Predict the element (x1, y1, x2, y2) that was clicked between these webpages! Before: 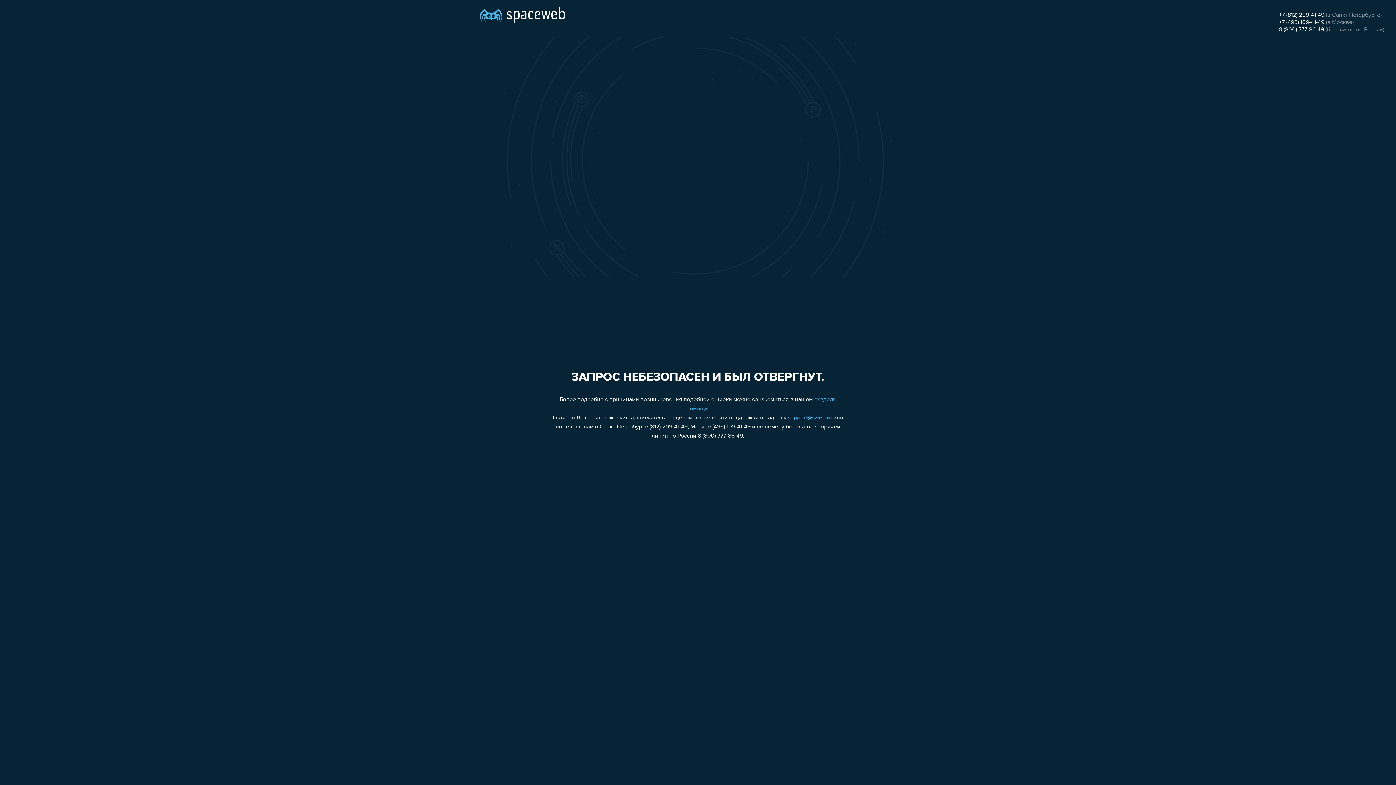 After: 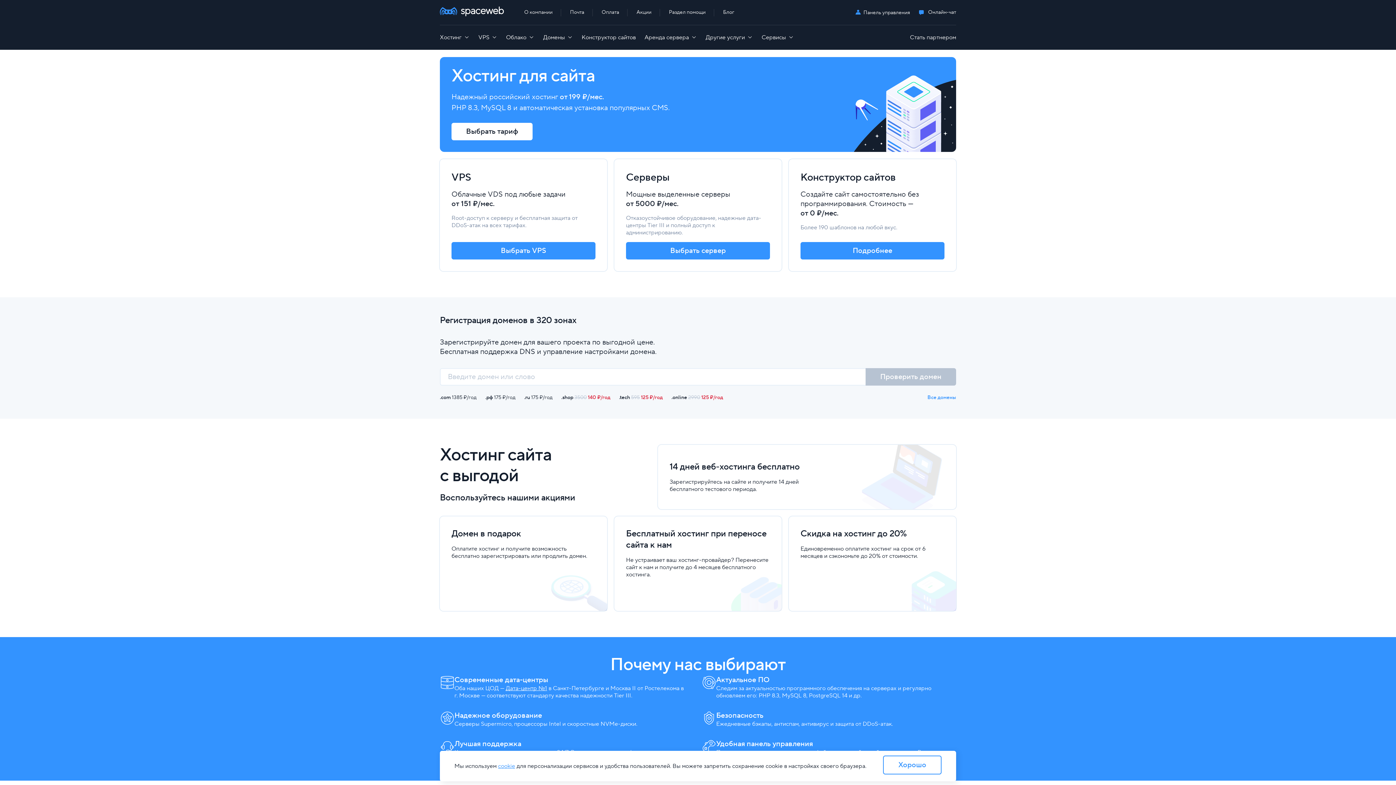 Action: bbox: (480, 0, 565, 25)